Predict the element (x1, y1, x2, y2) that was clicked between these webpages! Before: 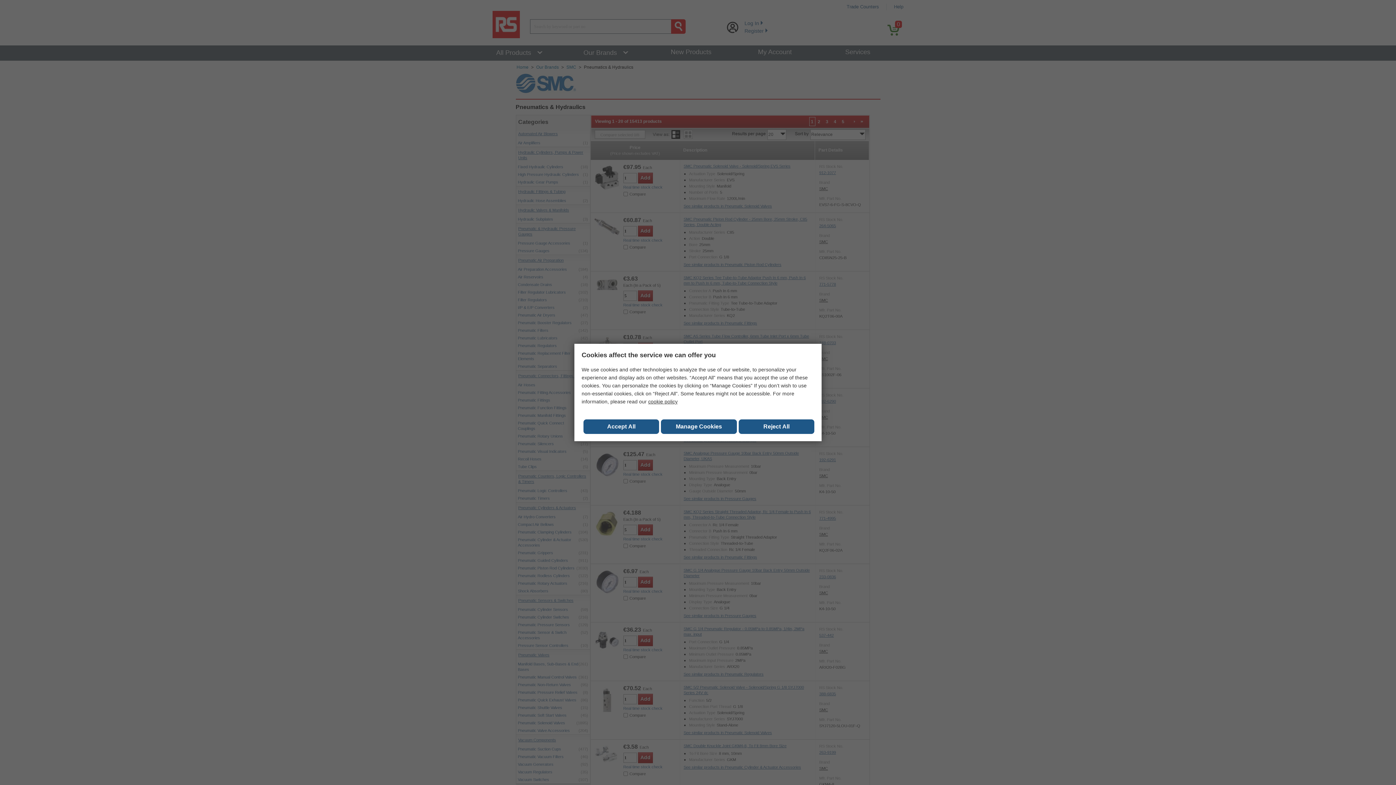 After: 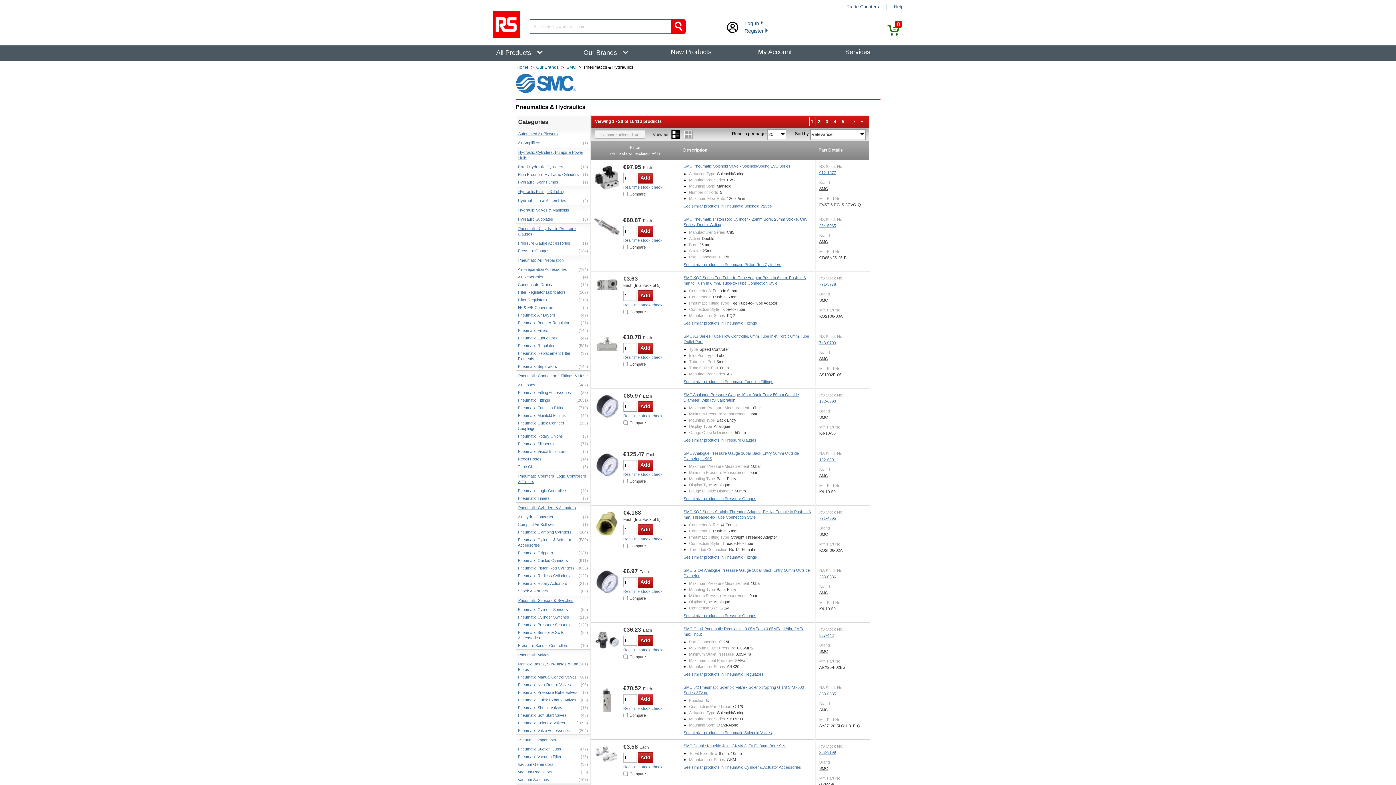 Action: label: Close consent Widget bbox: (583, 419, 659, 434)